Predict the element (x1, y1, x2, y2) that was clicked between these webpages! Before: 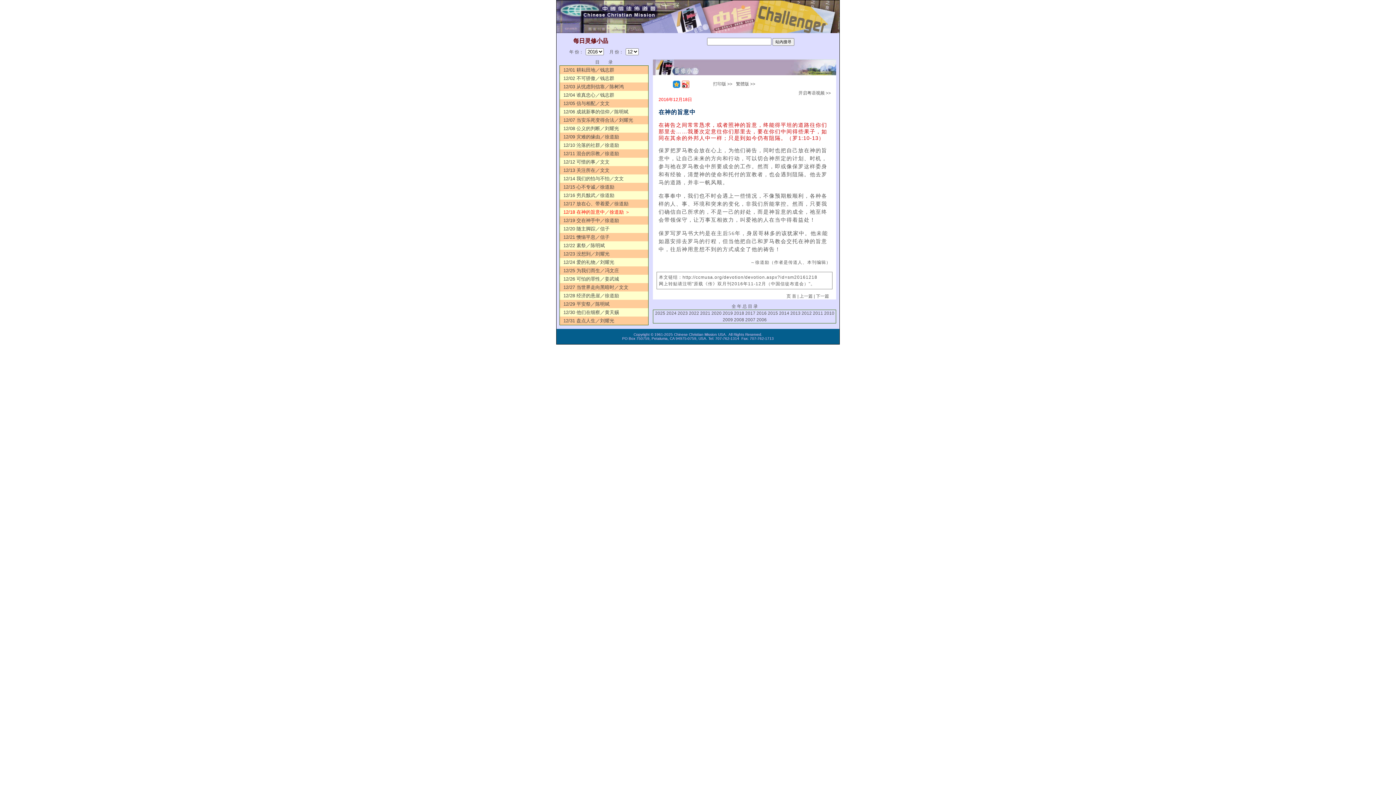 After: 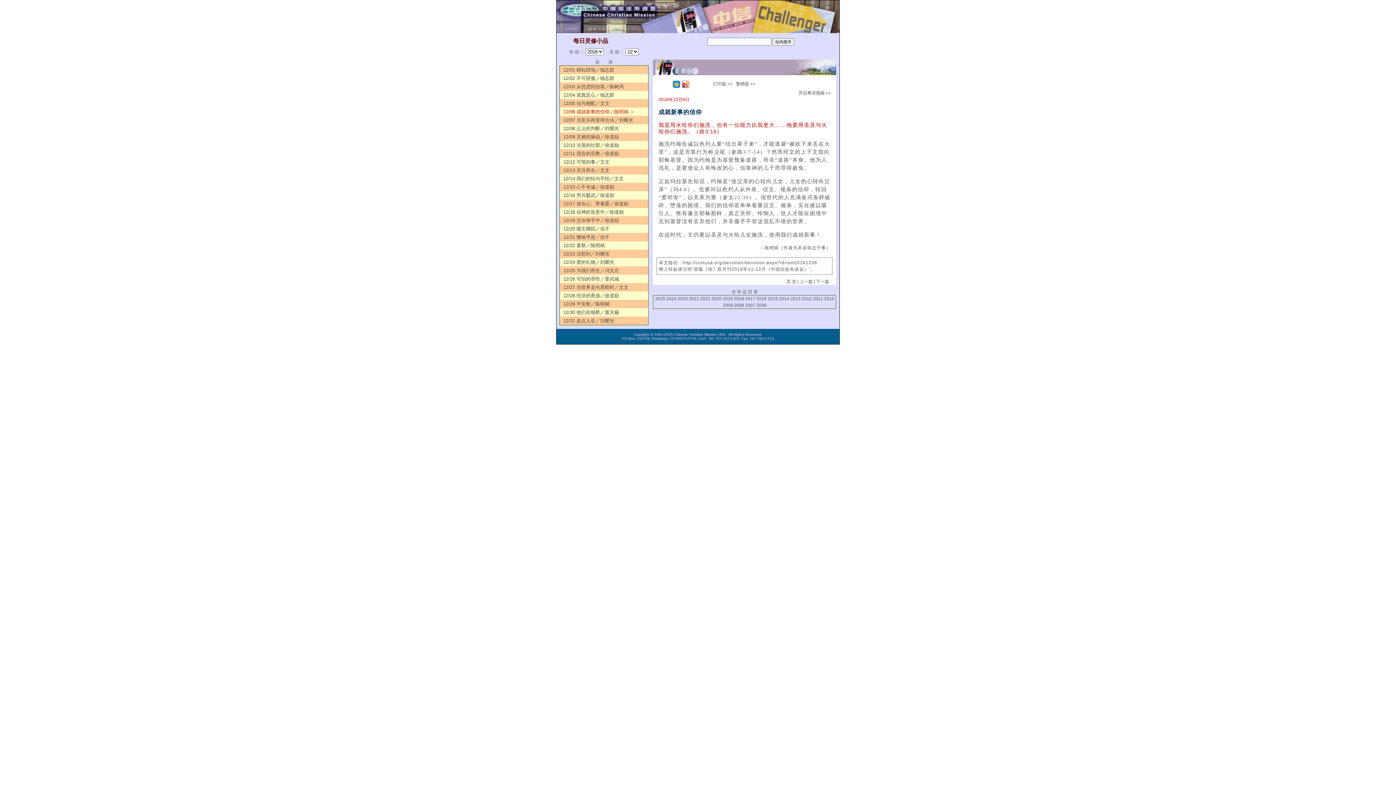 Action: bbox: (559, 107, 648, 116) label: 12/06 成就新事的信仰／陈明斌